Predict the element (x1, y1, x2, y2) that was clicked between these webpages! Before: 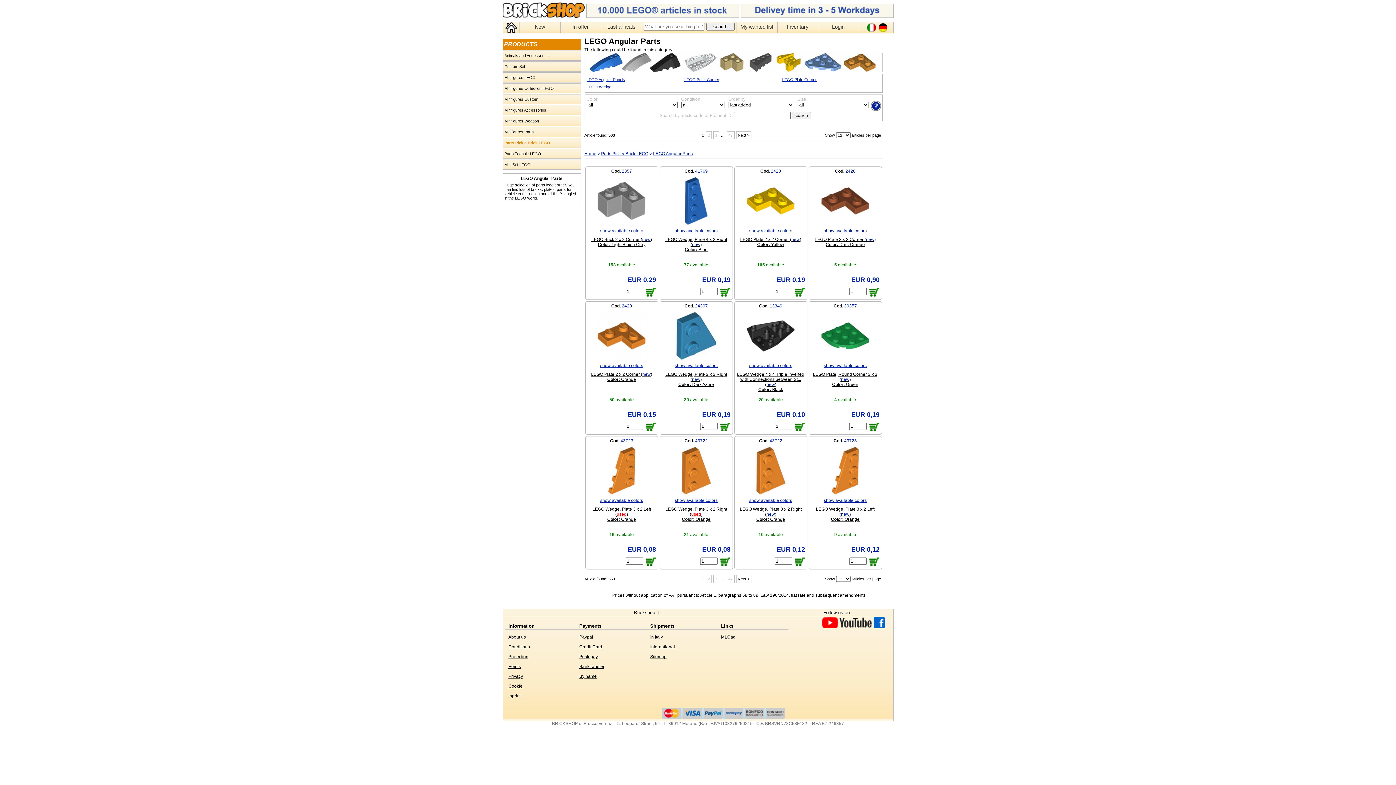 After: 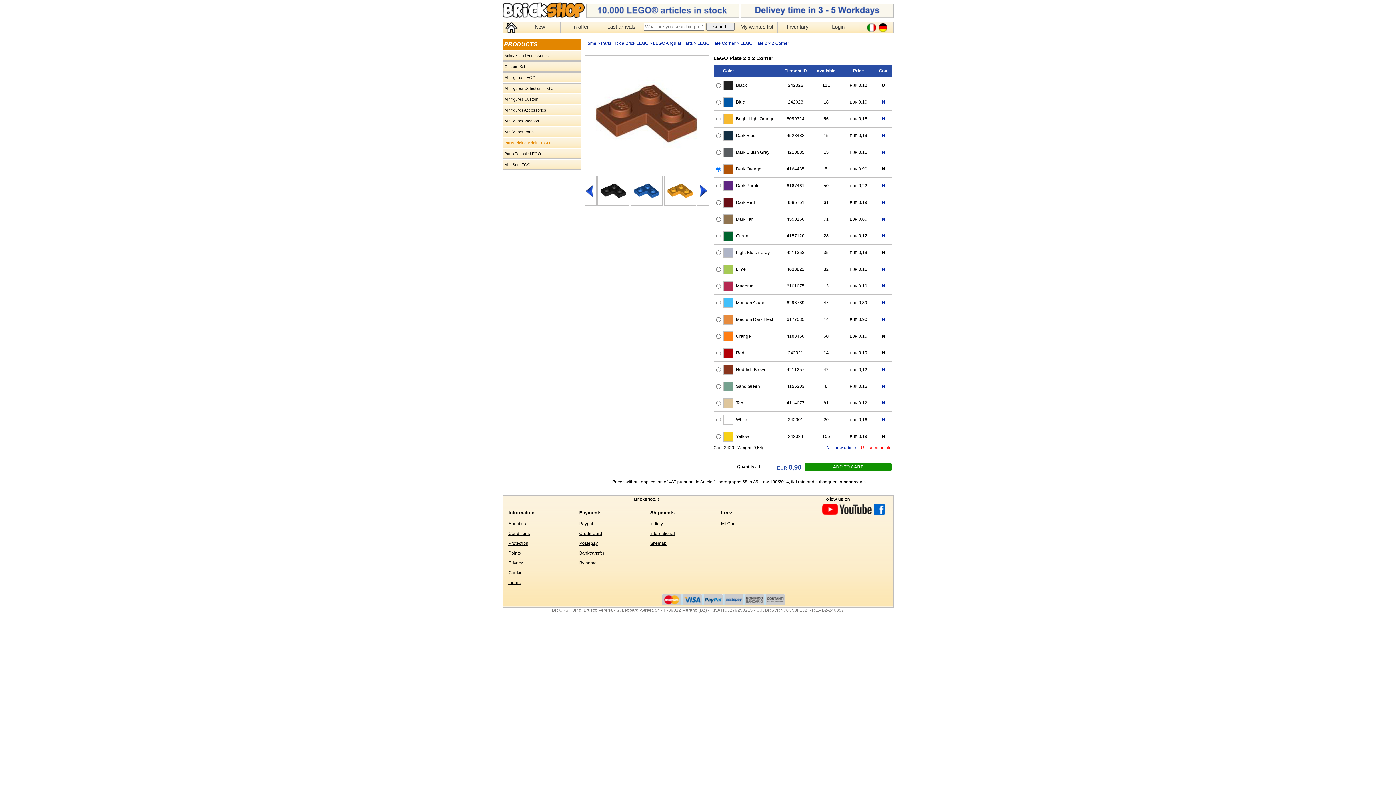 Action: label: LEGO Plate 2 x 2 Corner (new)

Color: Dark Orange bbox: (811, 237, 879, 258)